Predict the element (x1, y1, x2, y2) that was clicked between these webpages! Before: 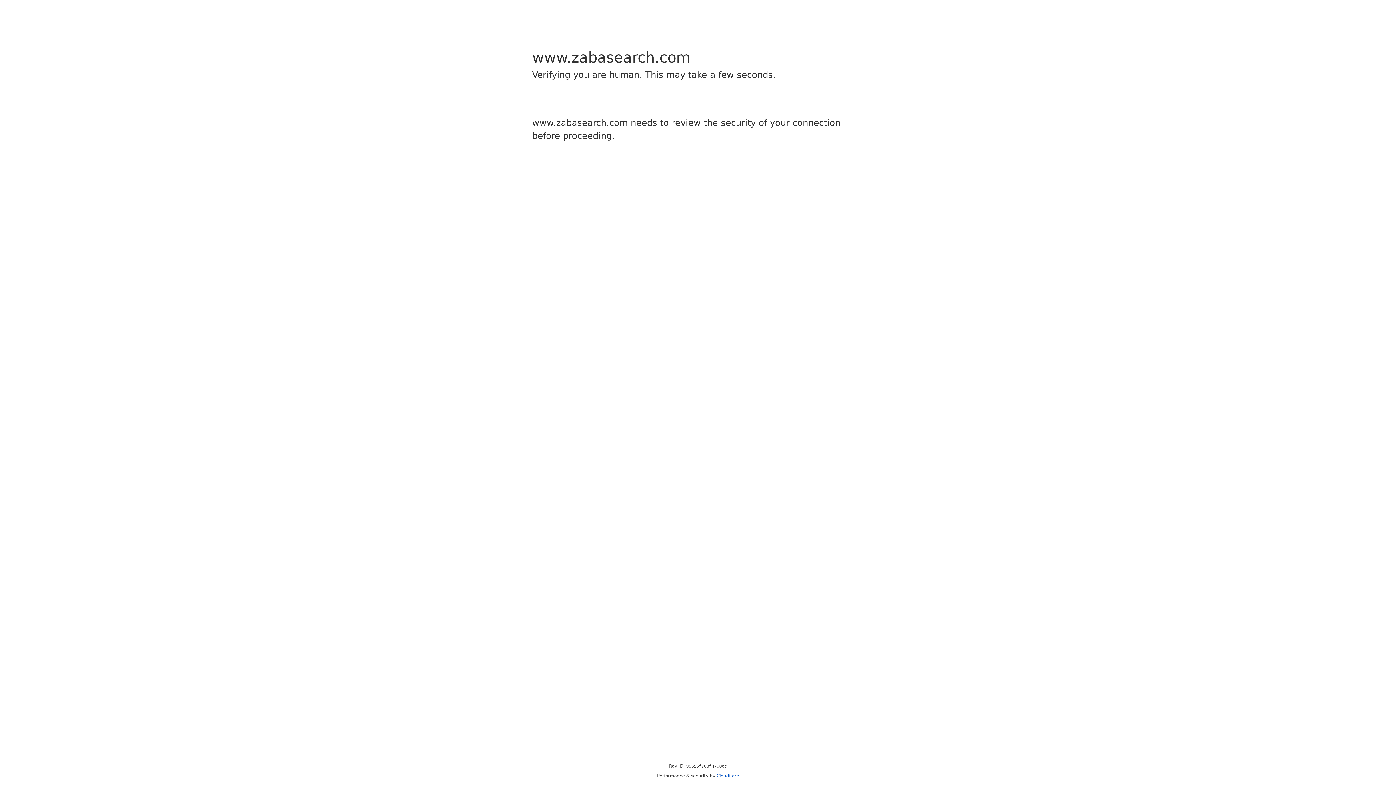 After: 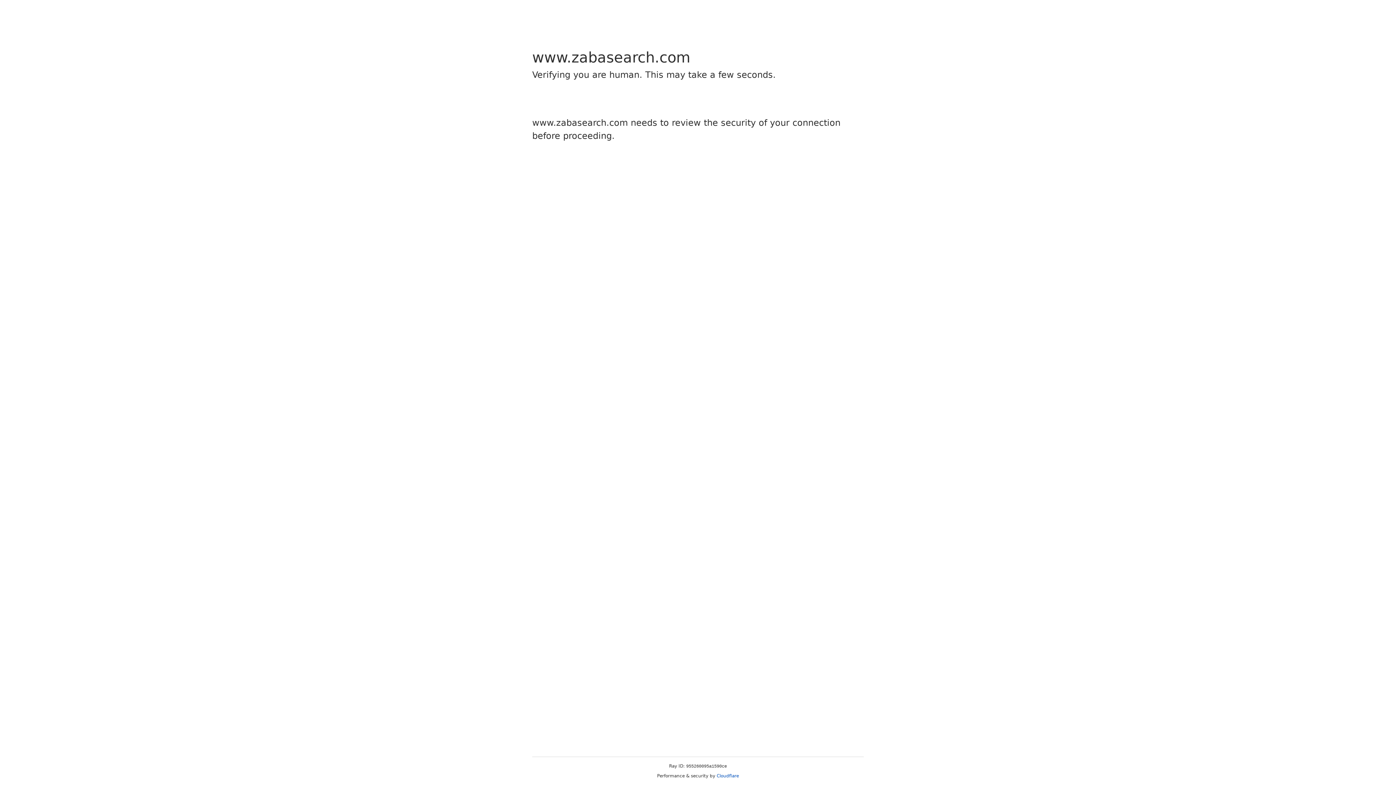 Action: label: Cloudflare bbox: (716, 773, 739, 778)